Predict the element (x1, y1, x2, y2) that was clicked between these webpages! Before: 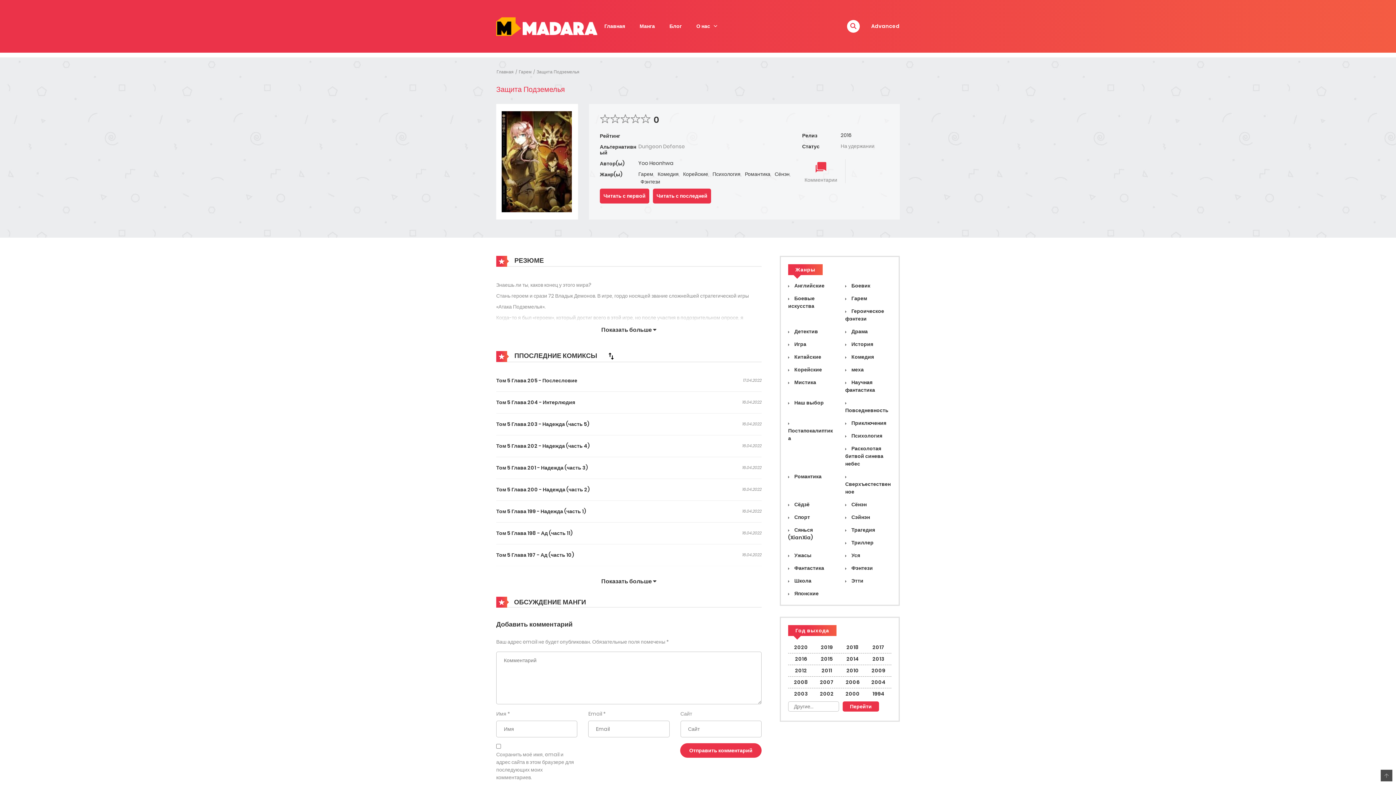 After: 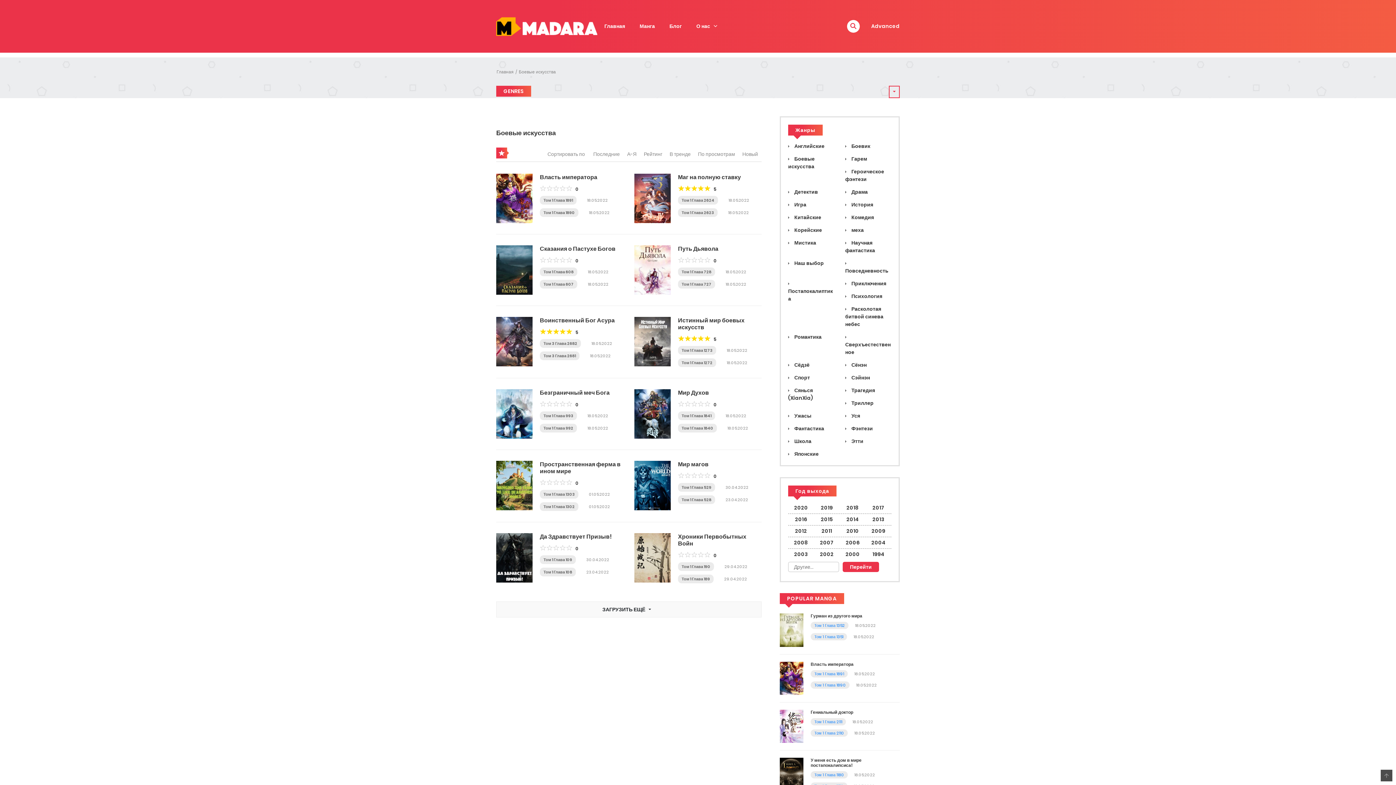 Action: label:  Боевые искусства bbox: (788, 295, 814, 309)